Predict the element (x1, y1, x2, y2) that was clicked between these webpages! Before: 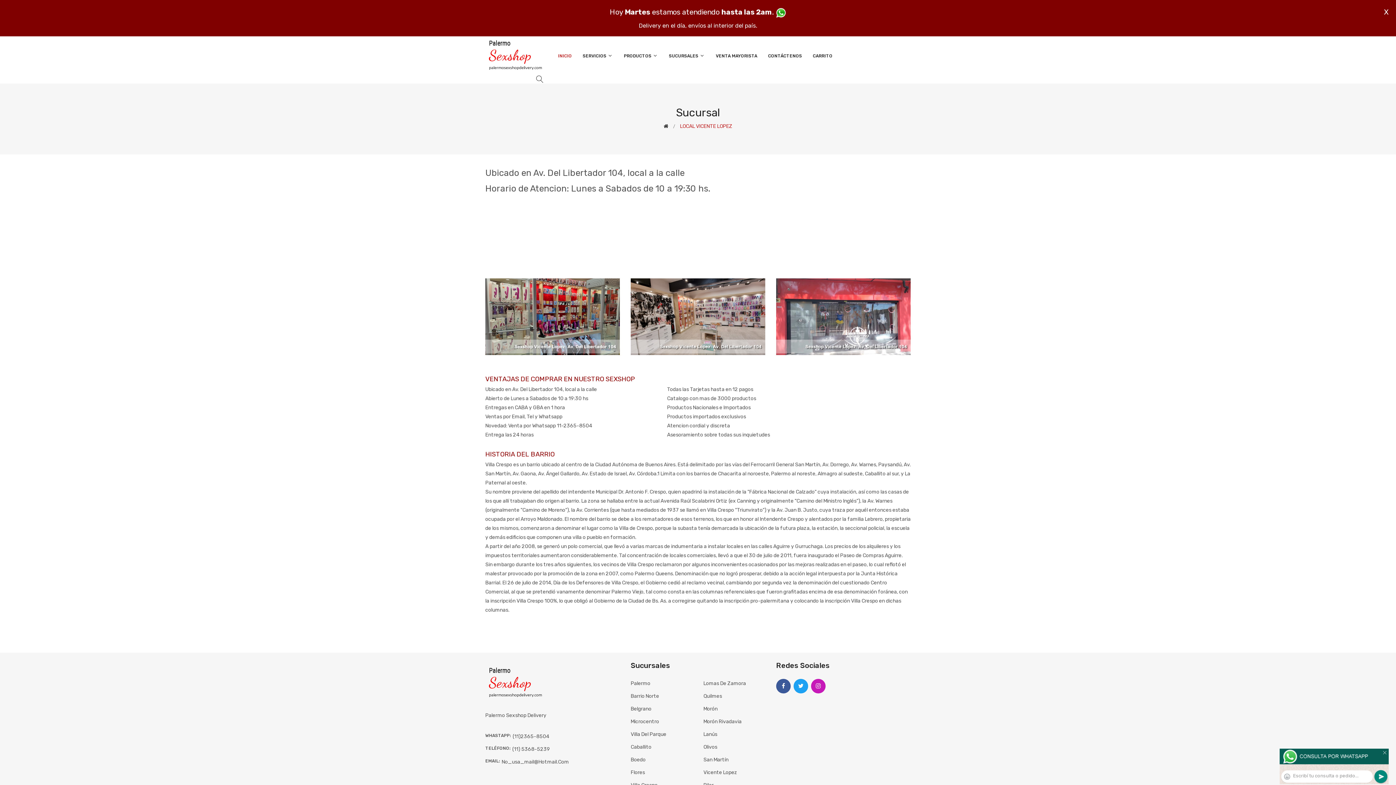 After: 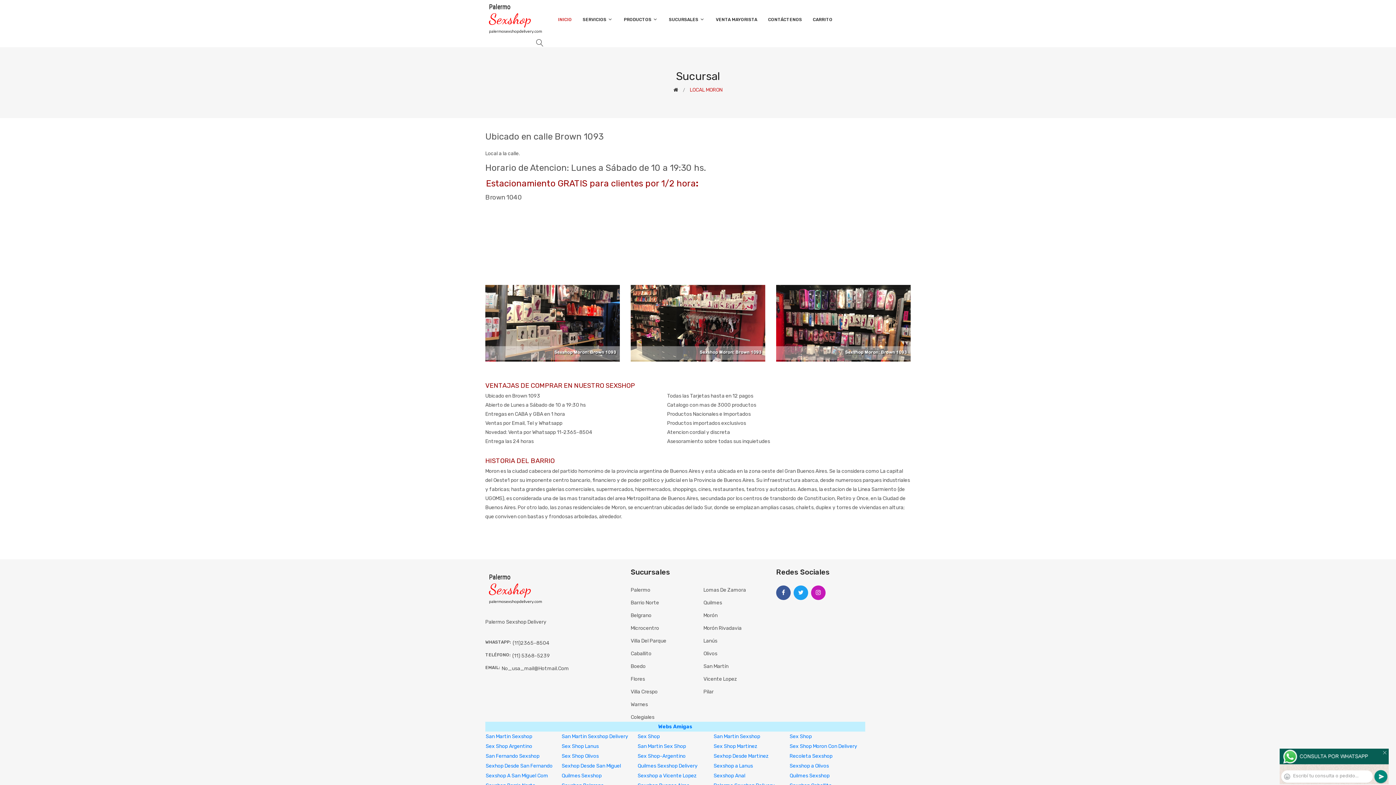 Action: bbox: (703, 704, 717, 713) label: Morón